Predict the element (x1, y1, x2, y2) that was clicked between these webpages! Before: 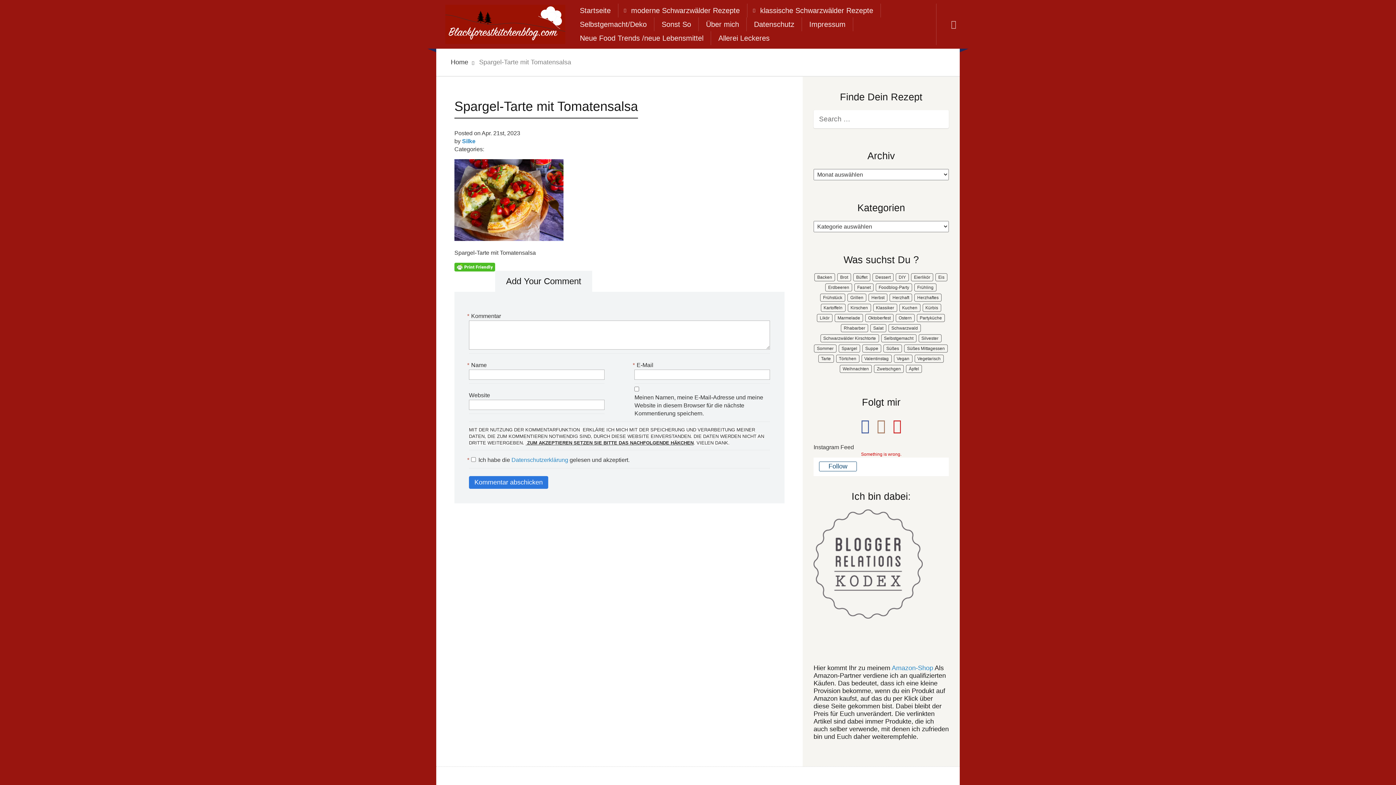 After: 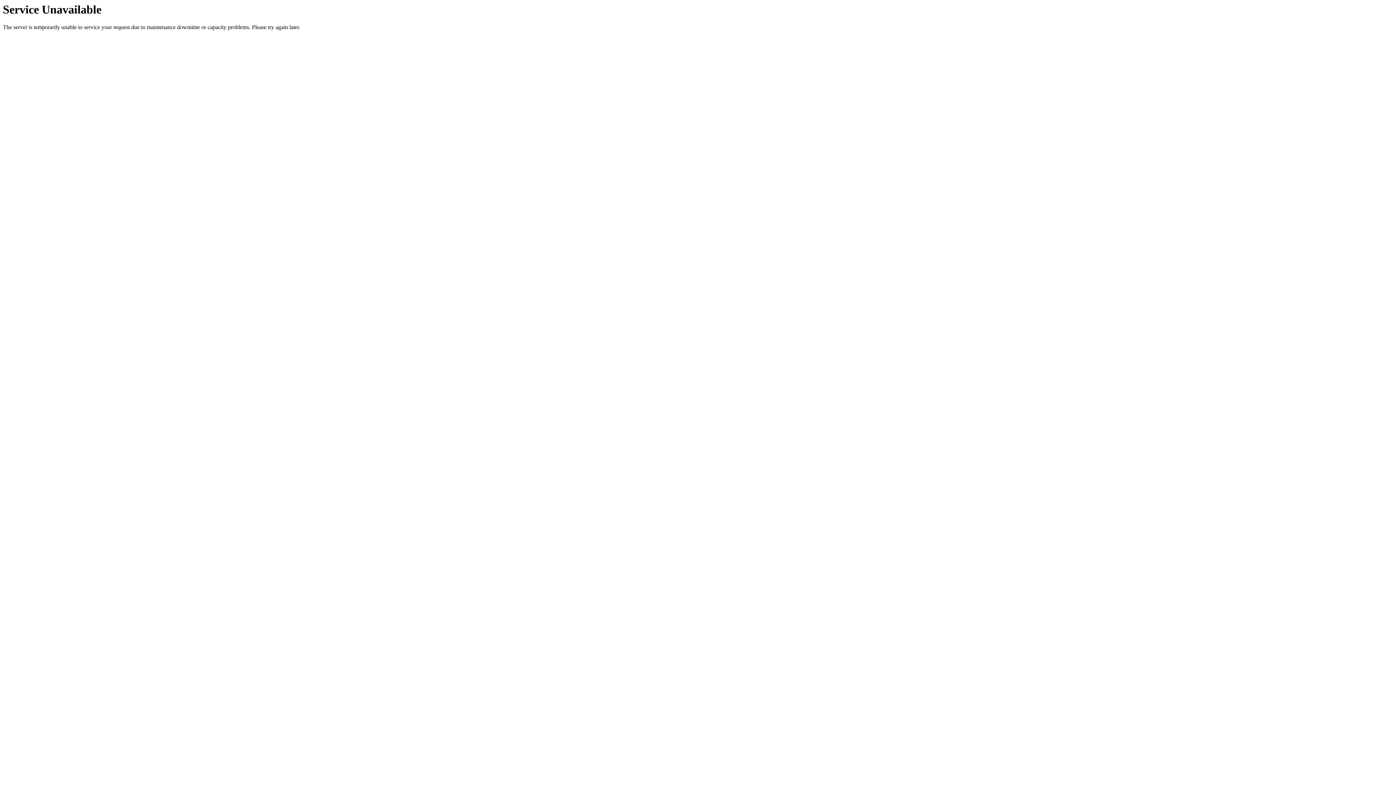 Action: label: moderne Schwarzwälder Rezepte bbox: (631, 3, 740, 17)